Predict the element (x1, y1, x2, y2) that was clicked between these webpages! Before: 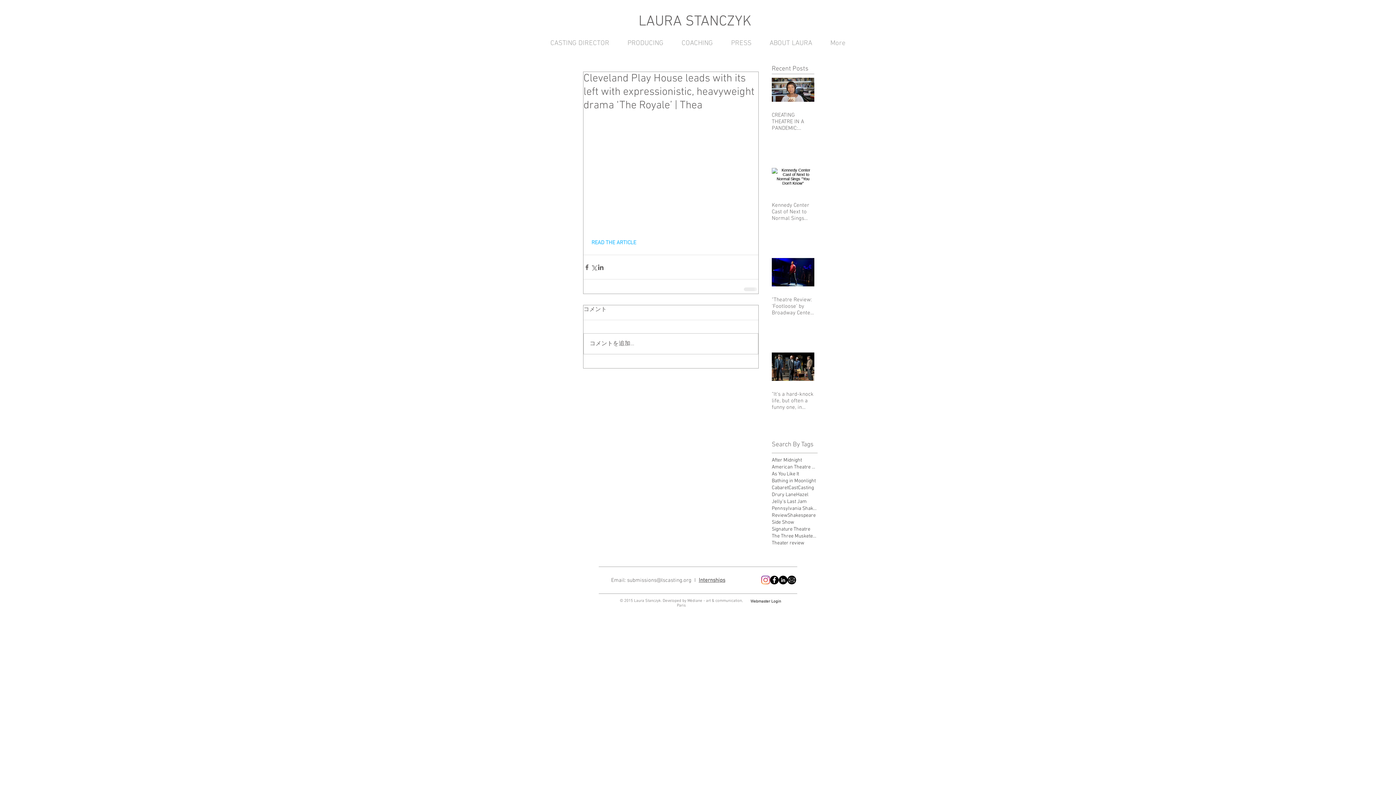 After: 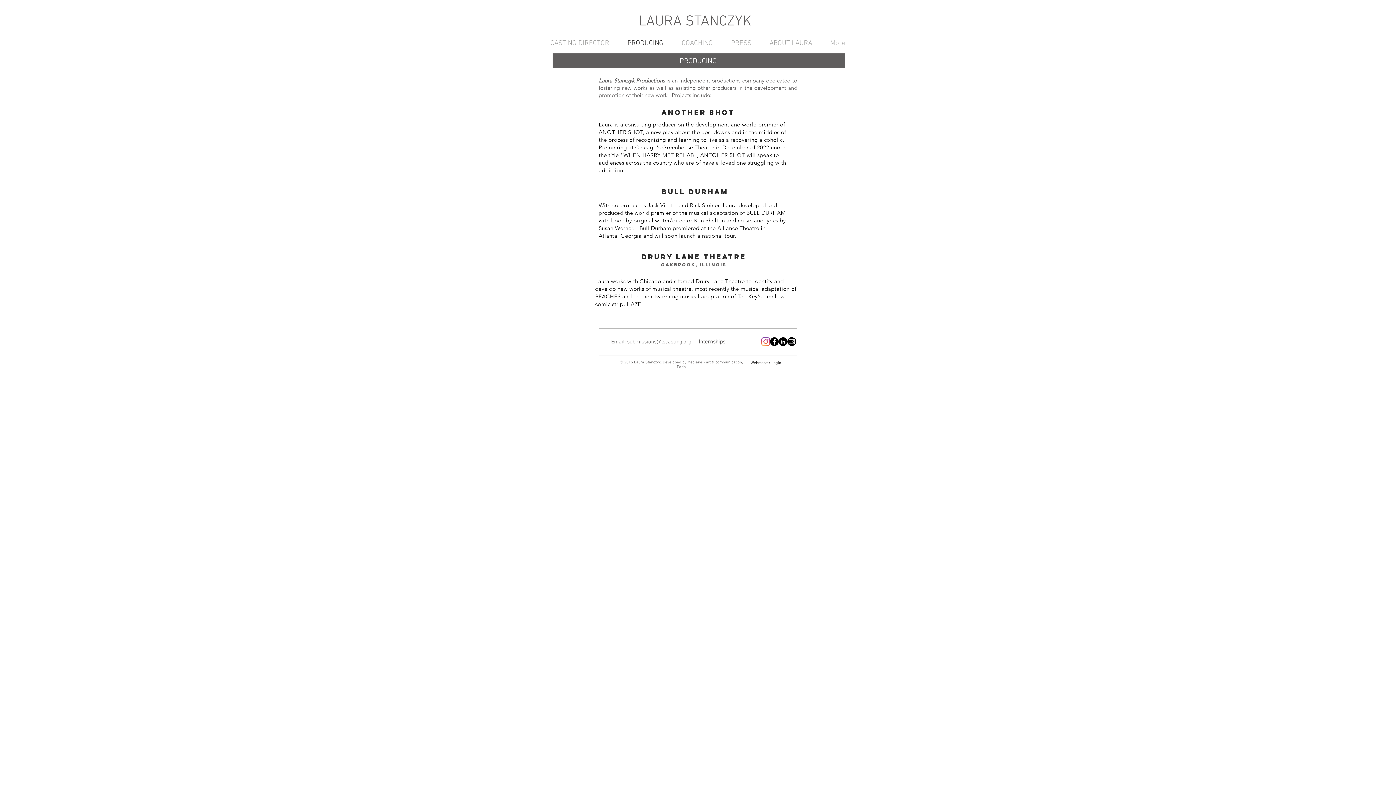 Action: bbox: (618, 33, 672, 53) label: PRODUCING